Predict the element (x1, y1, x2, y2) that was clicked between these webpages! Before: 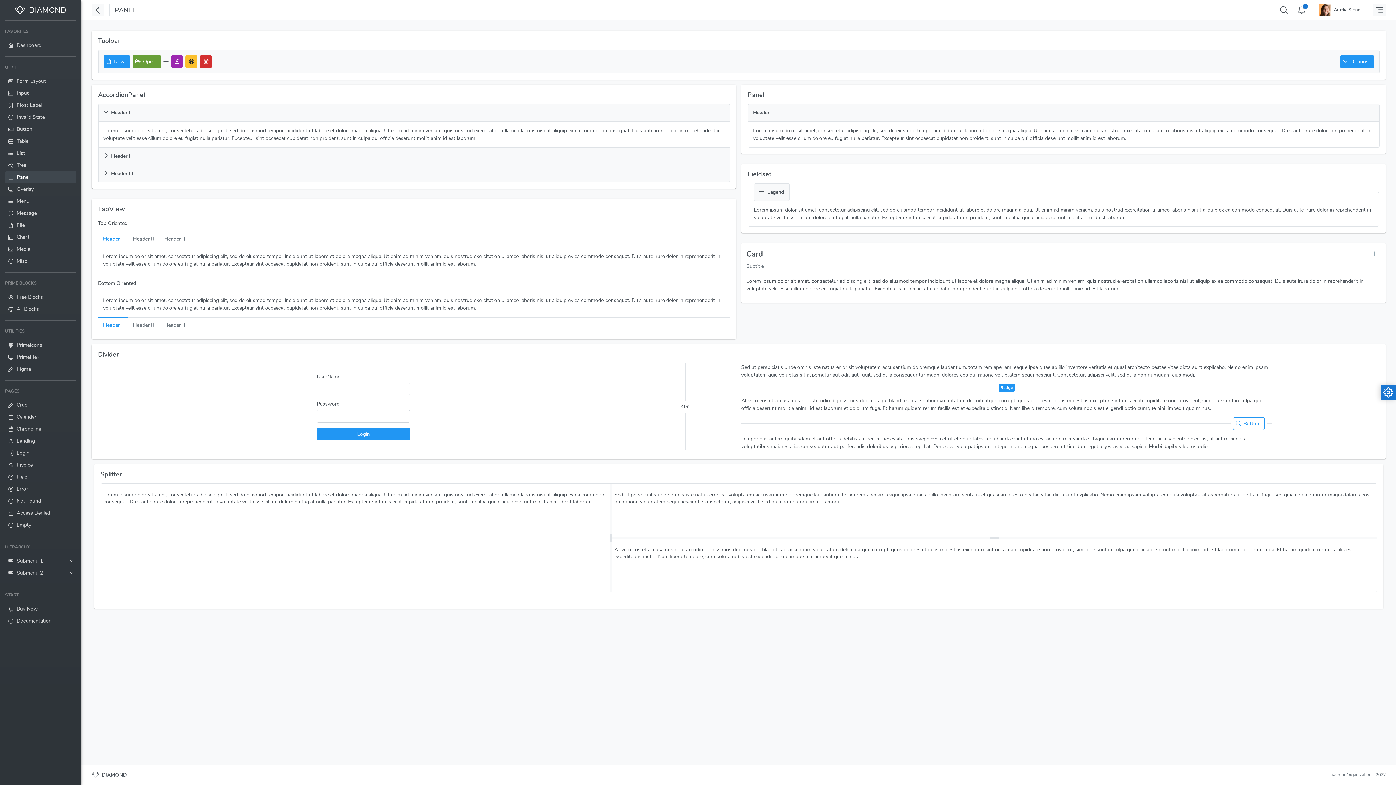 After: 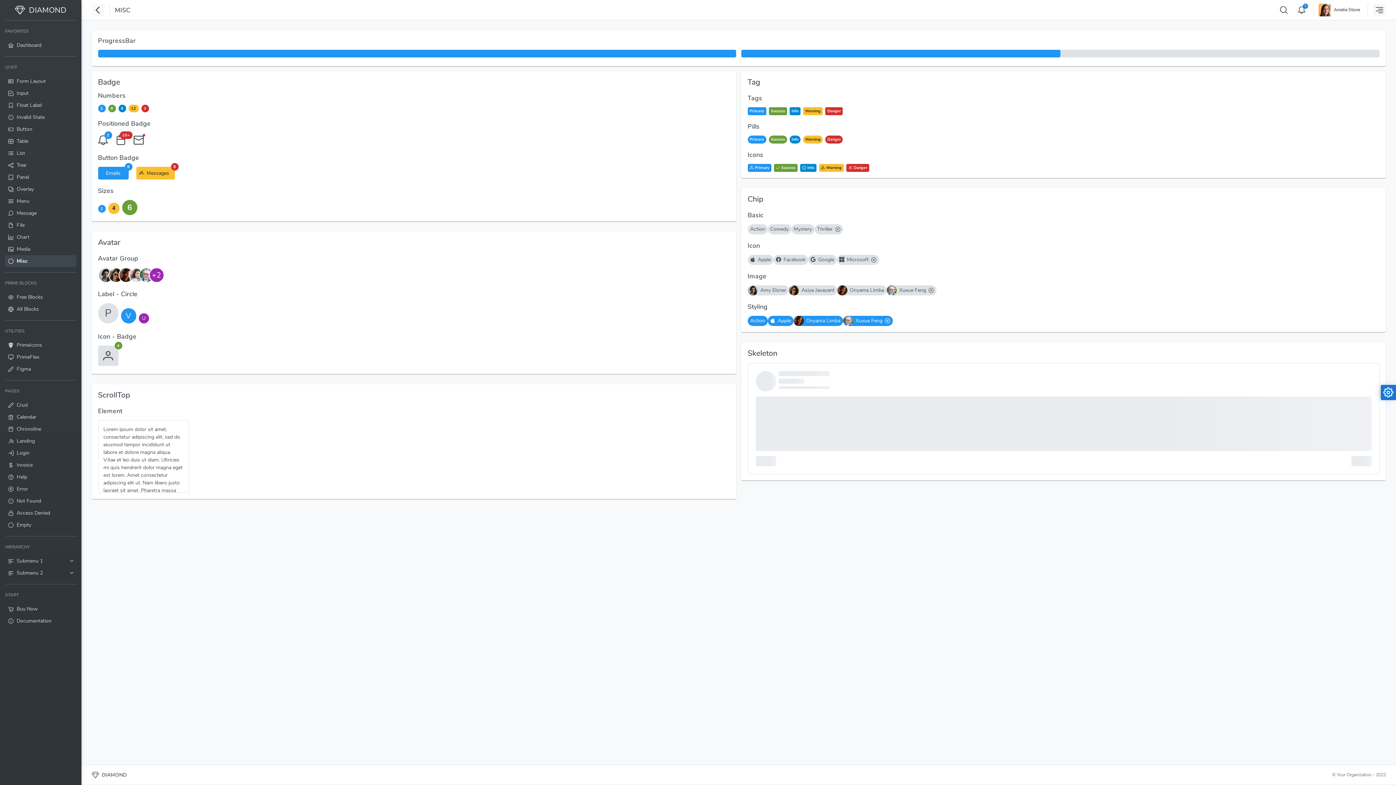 Action: label: Misc bbox: (5, 255, 76, 267)